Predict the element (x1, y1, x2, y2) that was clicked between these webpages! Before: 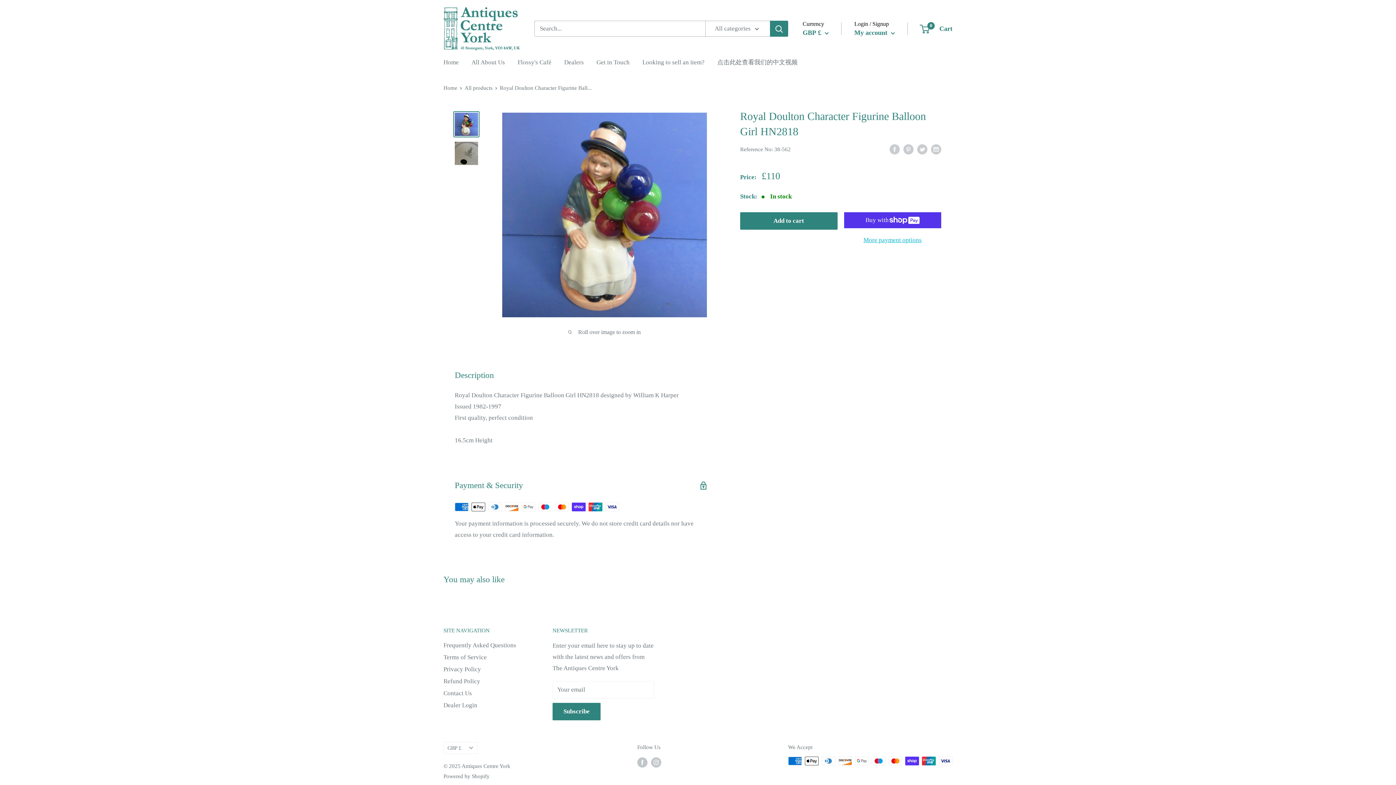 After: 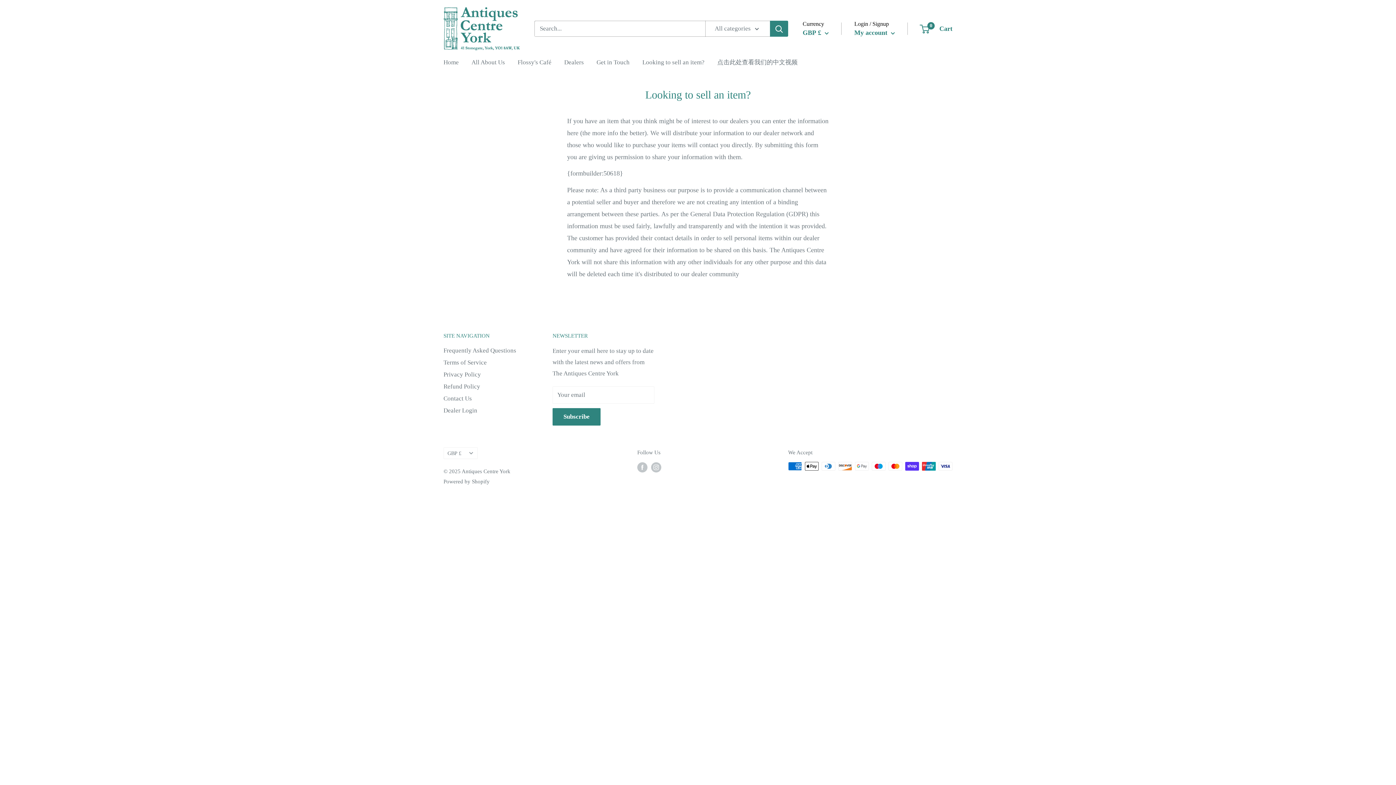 Action: bbox: (642, 56, 704, 67) label: Looking to sell an item?